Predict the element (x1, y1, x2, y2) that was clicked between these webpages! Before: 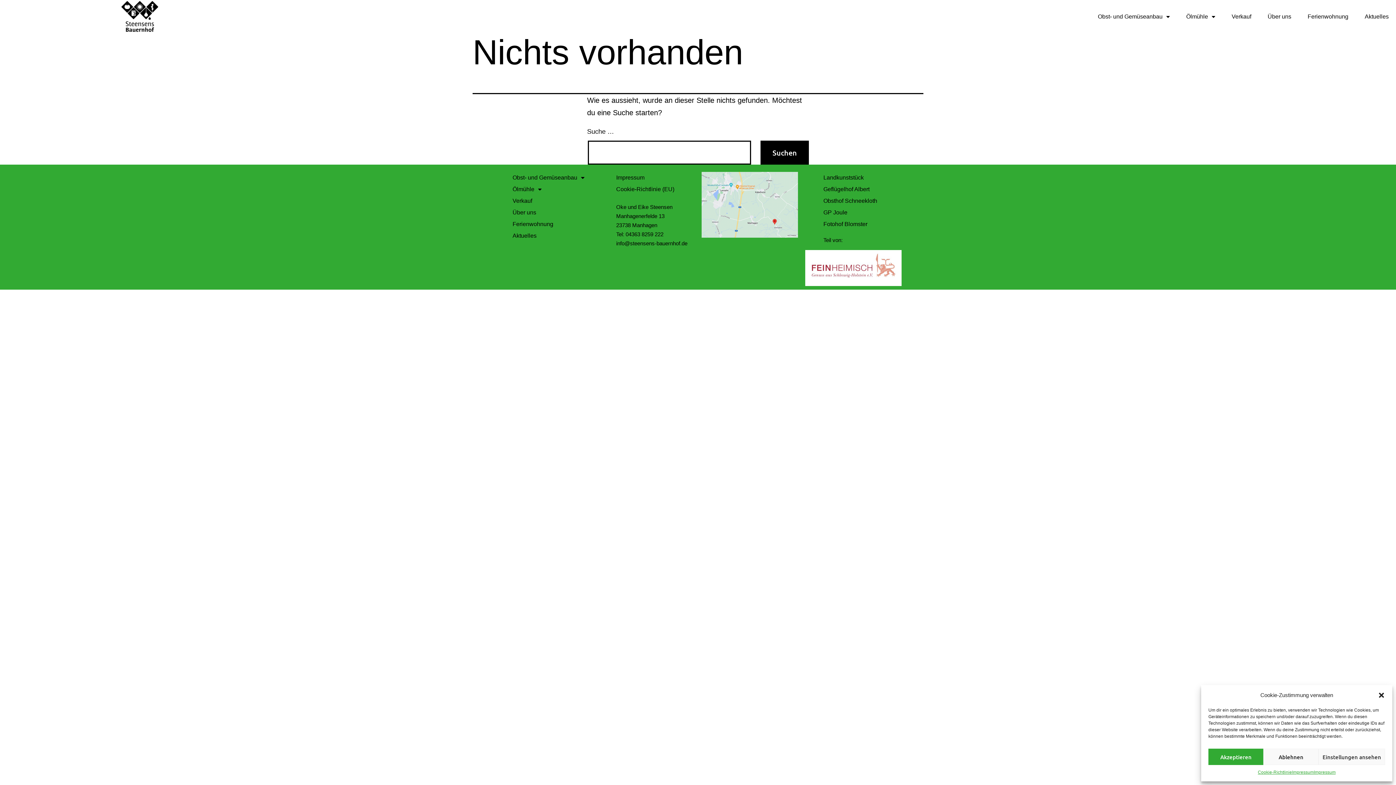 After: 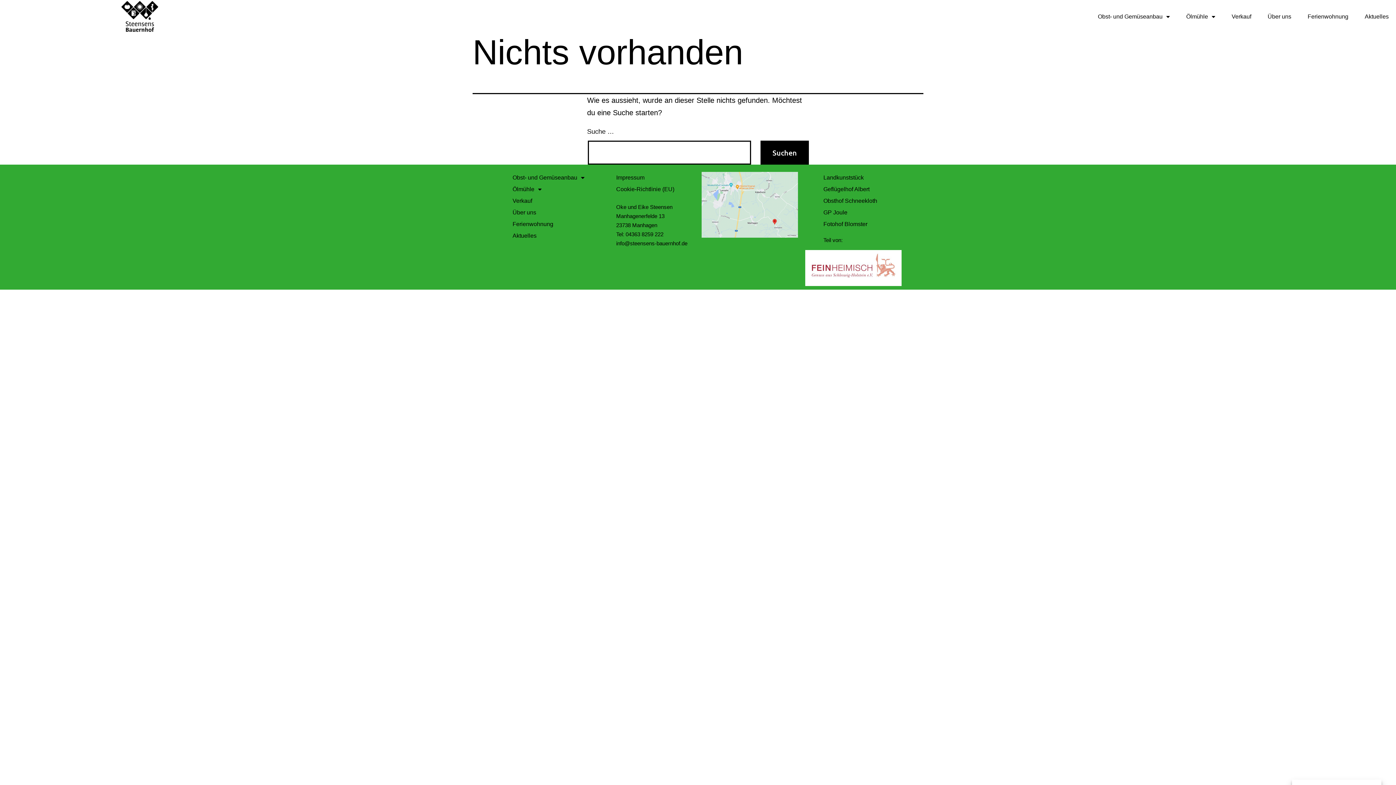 Action: bbox: (1263, 749, 1318, 765) label: Ablehnen